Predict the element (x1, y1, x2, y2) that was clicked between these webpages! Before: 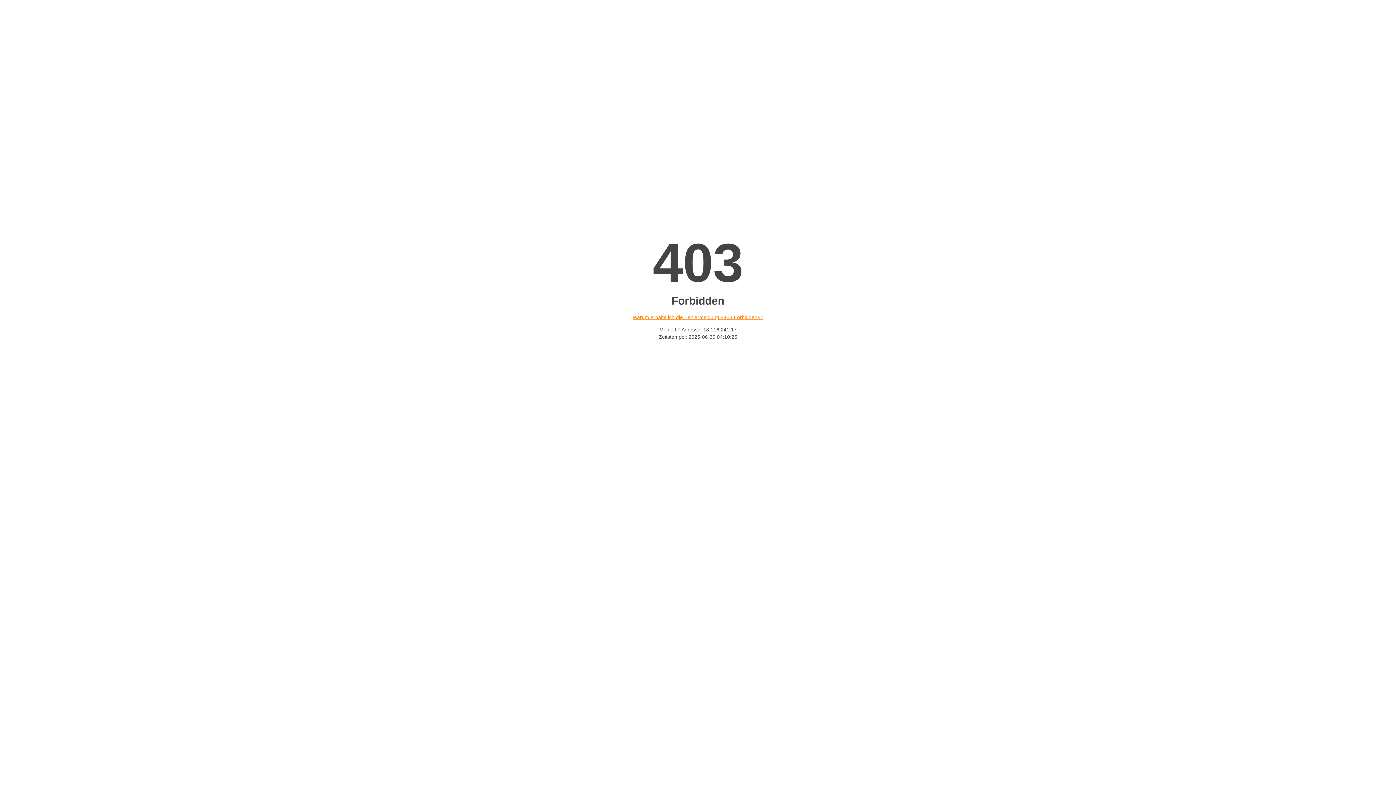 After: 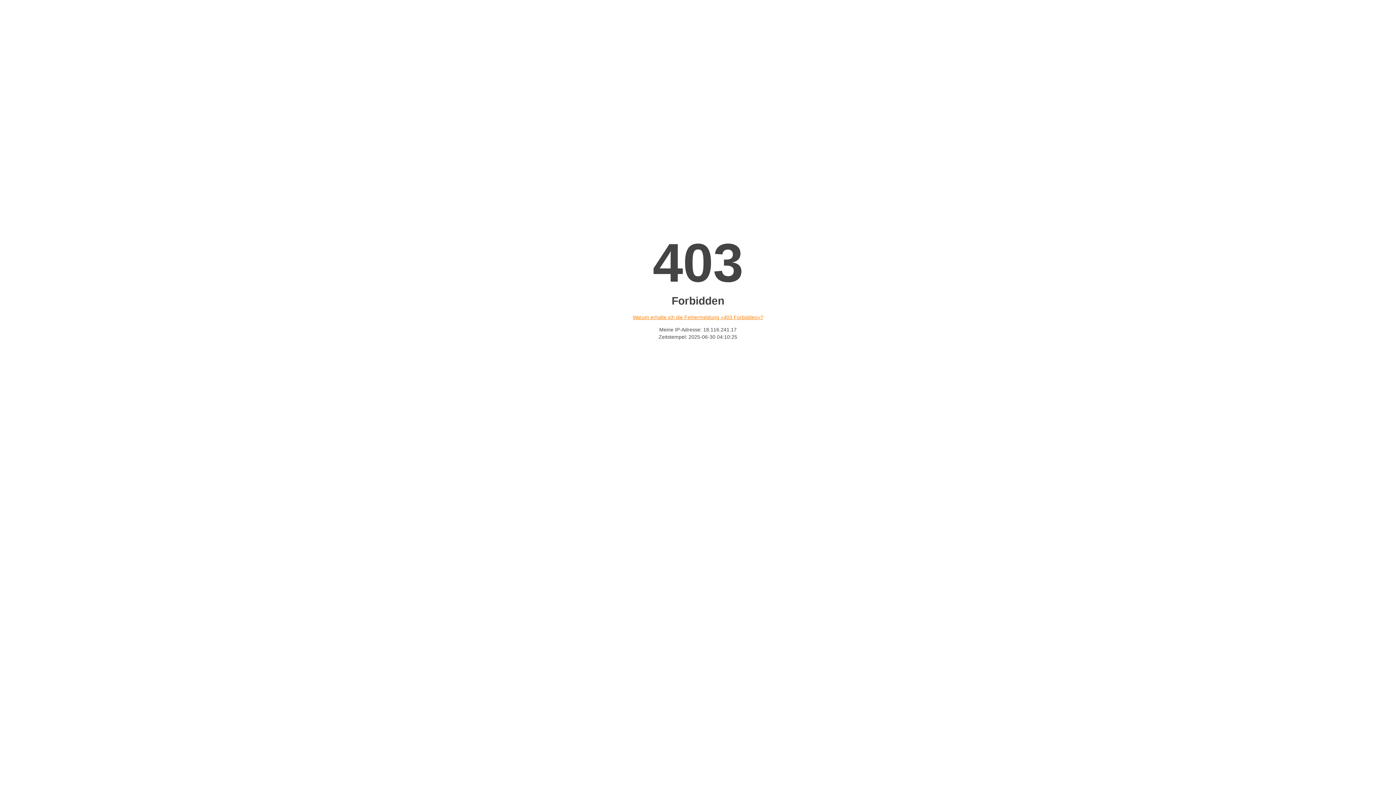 Action: bbox: (632, 314, 763, 320) label: Warum erhalte ich die Fehlermeldung «403 Forbidden»?